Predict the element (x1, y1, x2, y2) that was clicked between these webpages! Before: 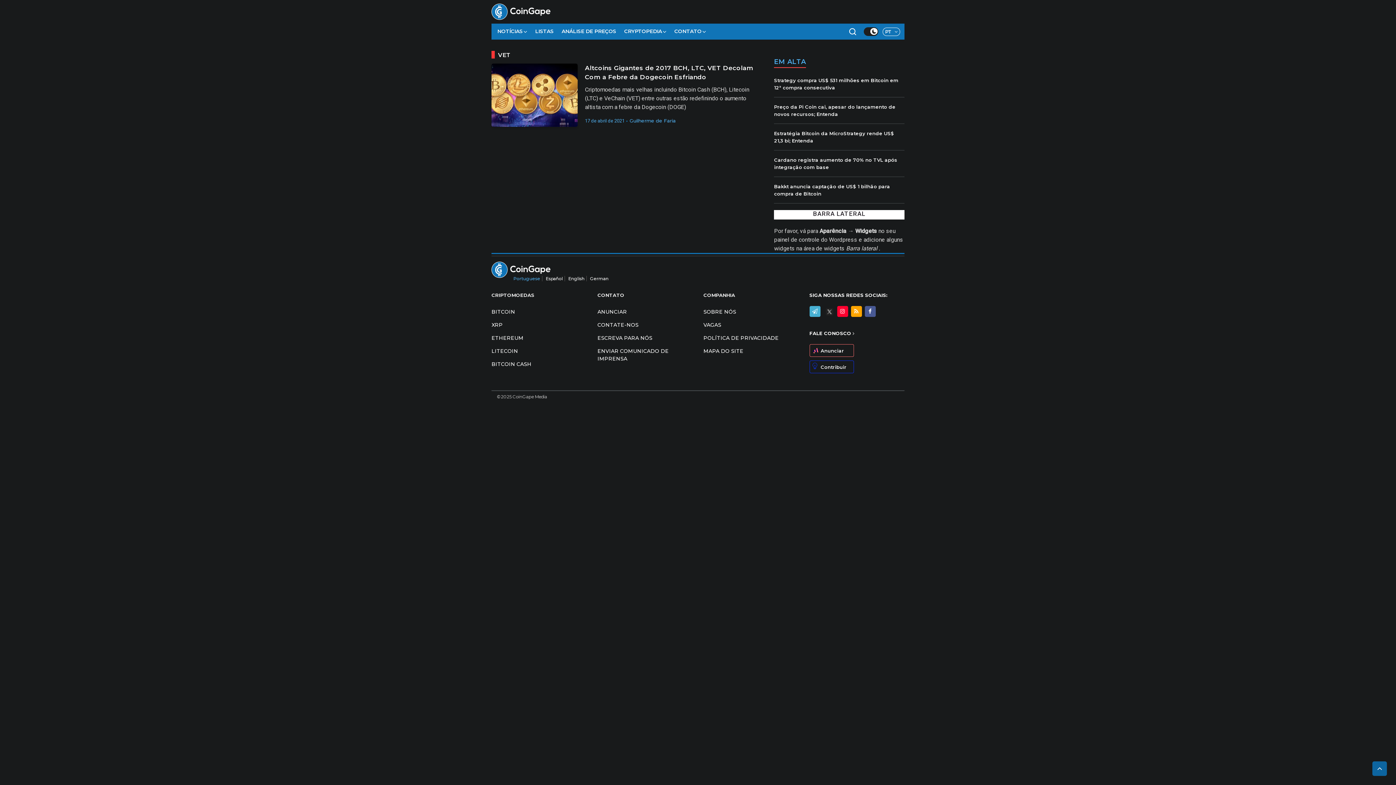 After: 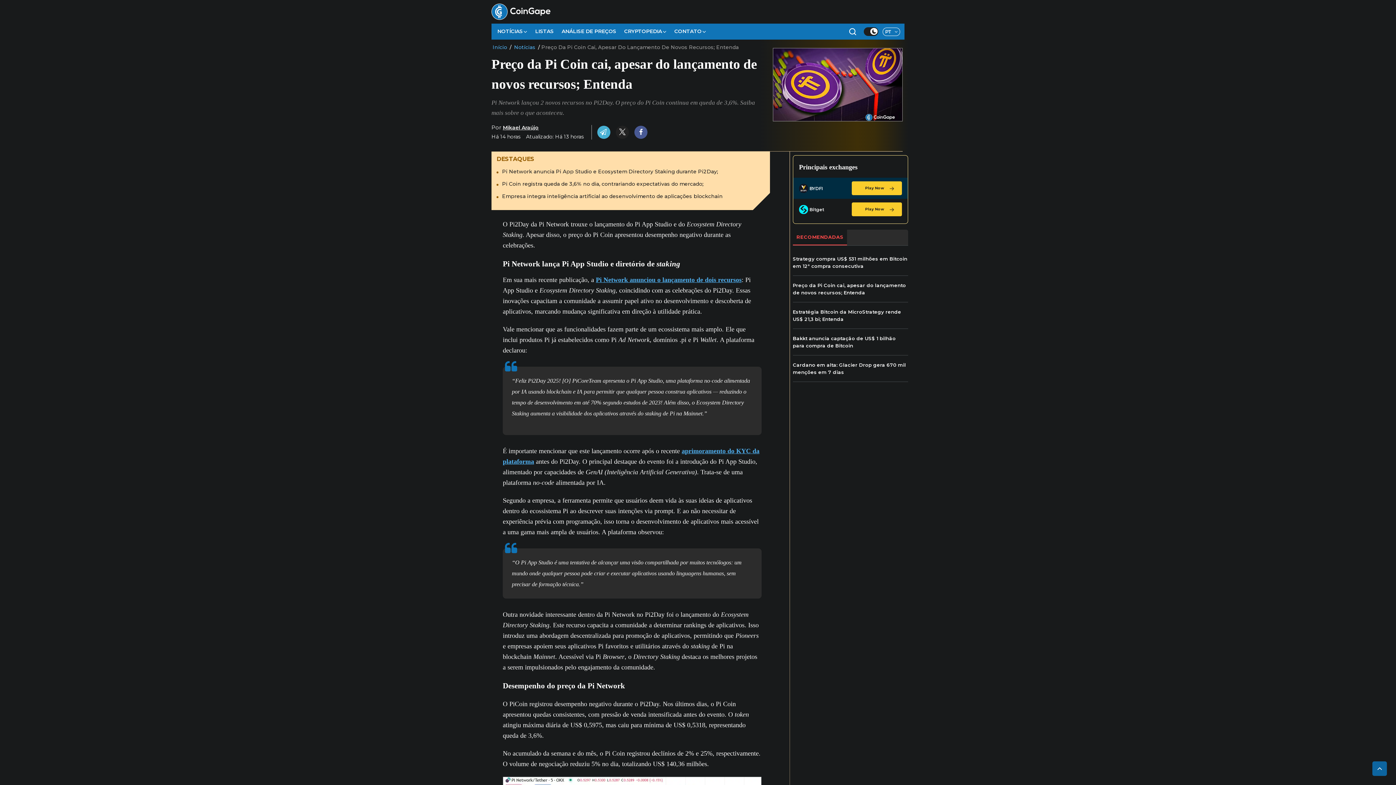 Action: label: Preço da Pi Coin cai, apesar do lançamento de novos recursos; Entenda bbox: (774, 103, 904, 117)